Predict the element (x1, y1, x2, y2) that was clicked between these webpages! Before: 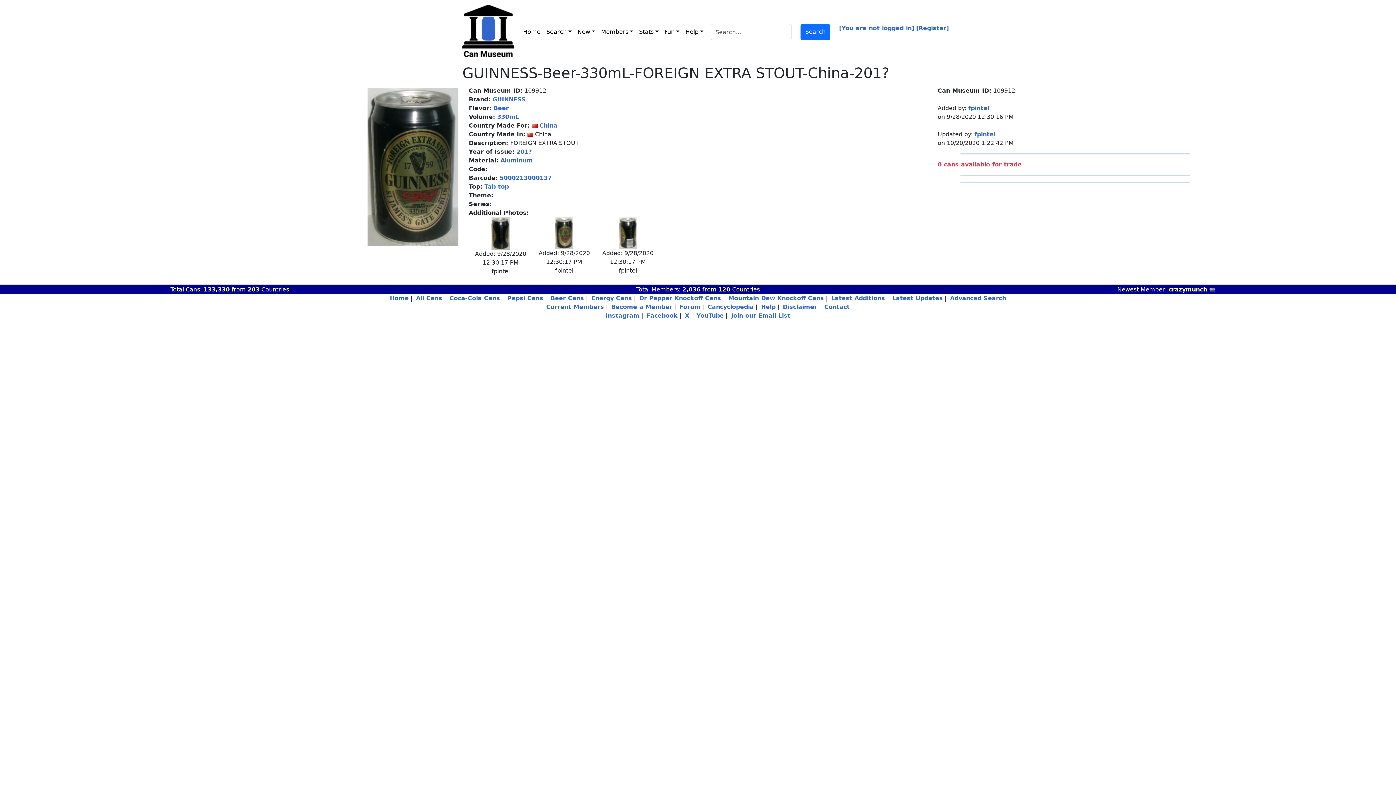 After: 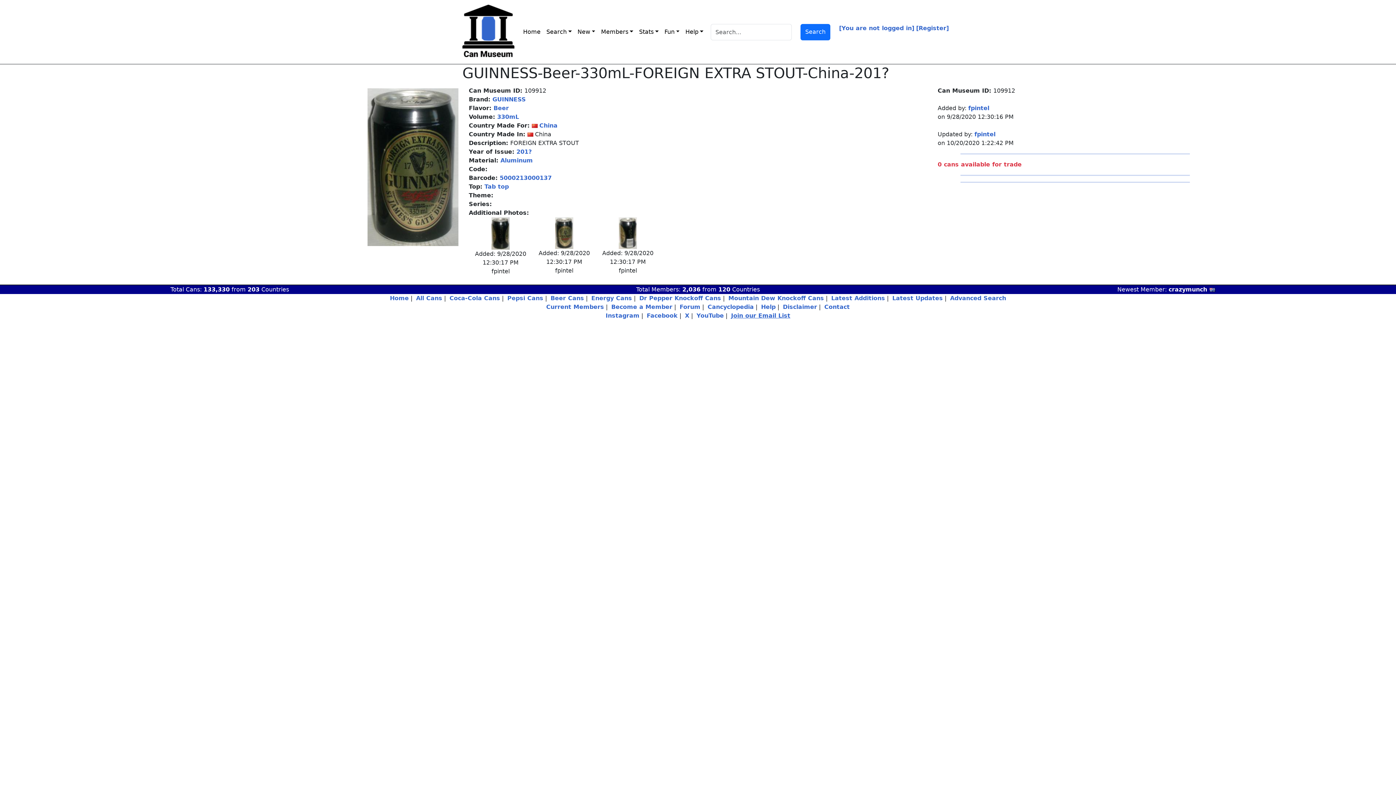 Action: label: Join our Email List bbox: (731, 312, 790, 319)